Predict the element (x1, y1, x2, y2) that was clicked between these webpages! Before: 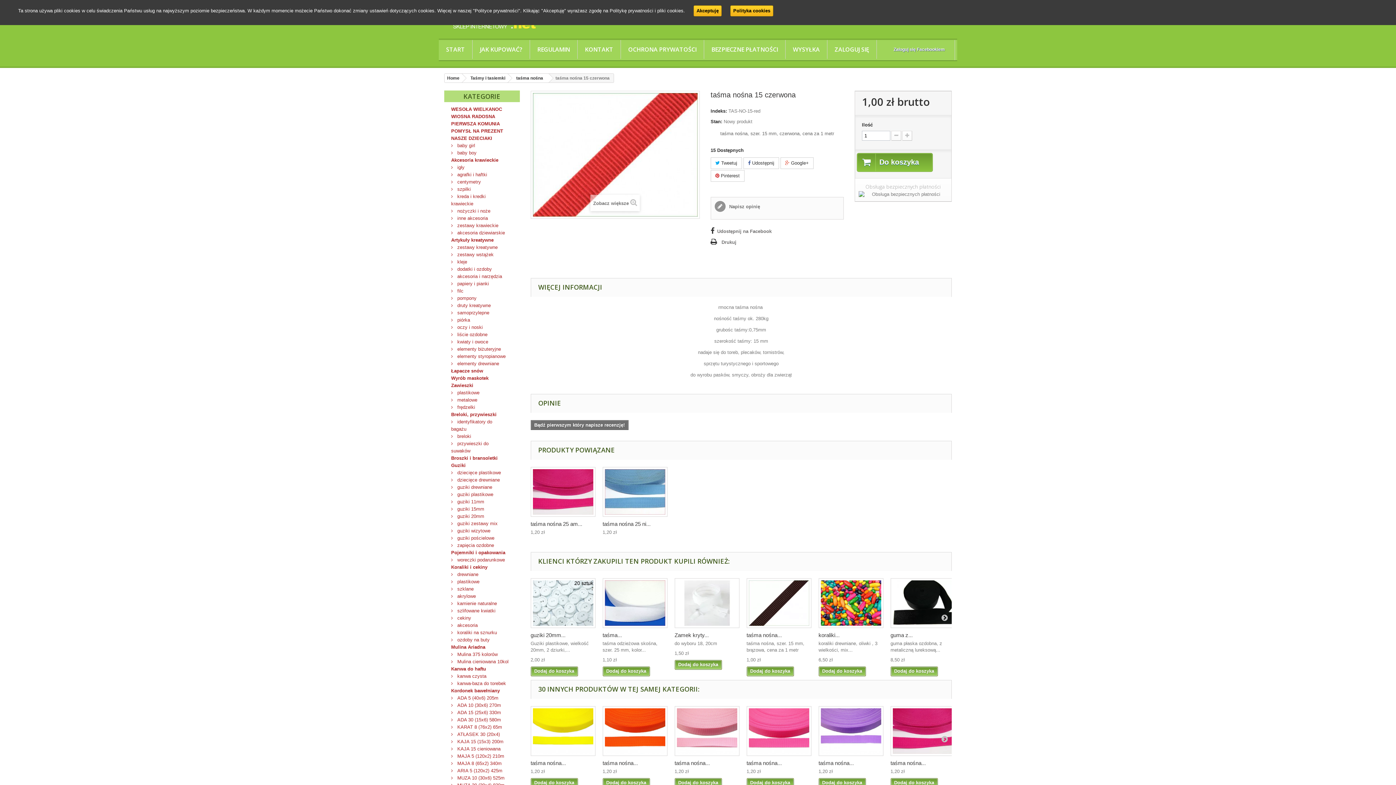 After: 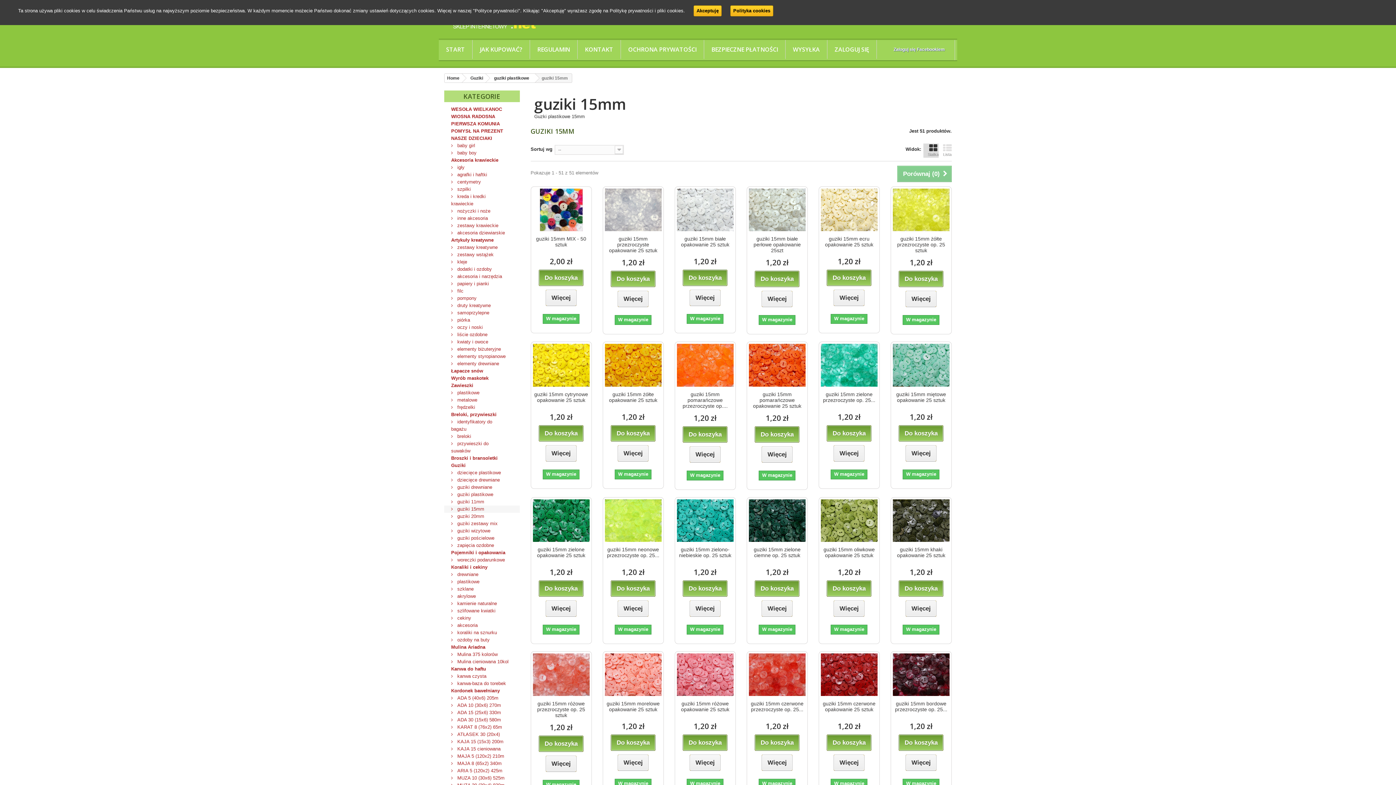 Action: bbox: (444, 505, 519, 513) label:  guziki 15mm